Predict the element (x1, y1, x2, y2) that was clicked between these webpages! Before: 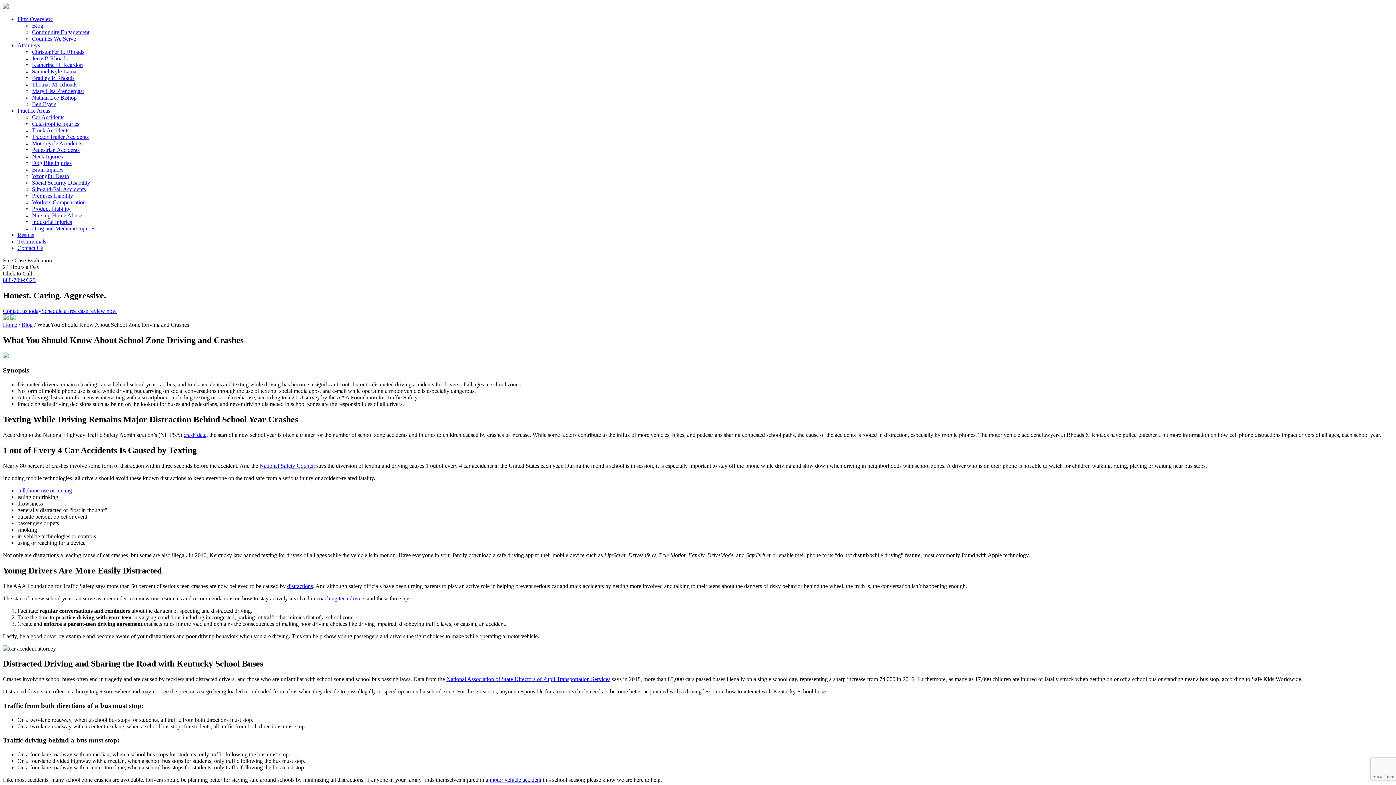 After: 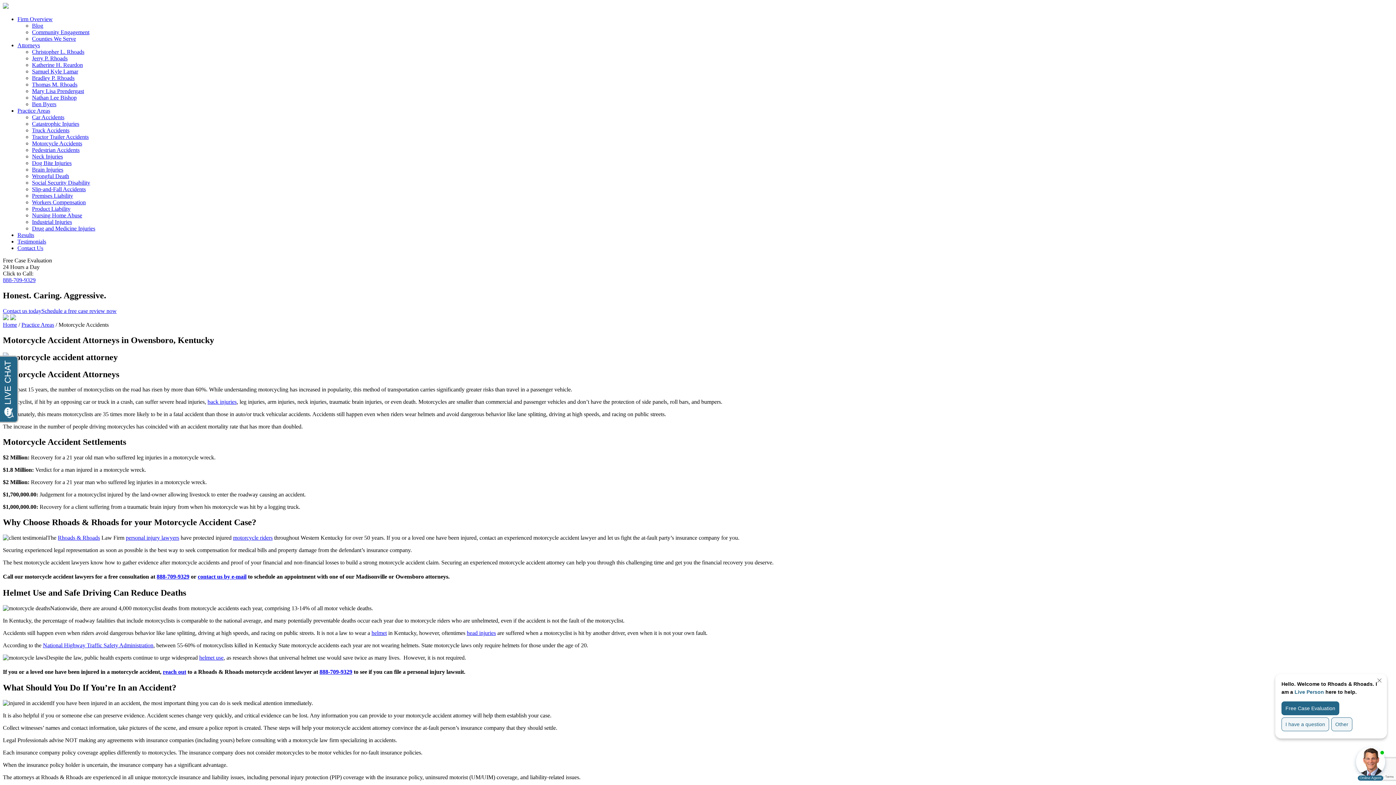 Action: bbox: (32, 140, 82, 146) label: Motorcycle Accidents